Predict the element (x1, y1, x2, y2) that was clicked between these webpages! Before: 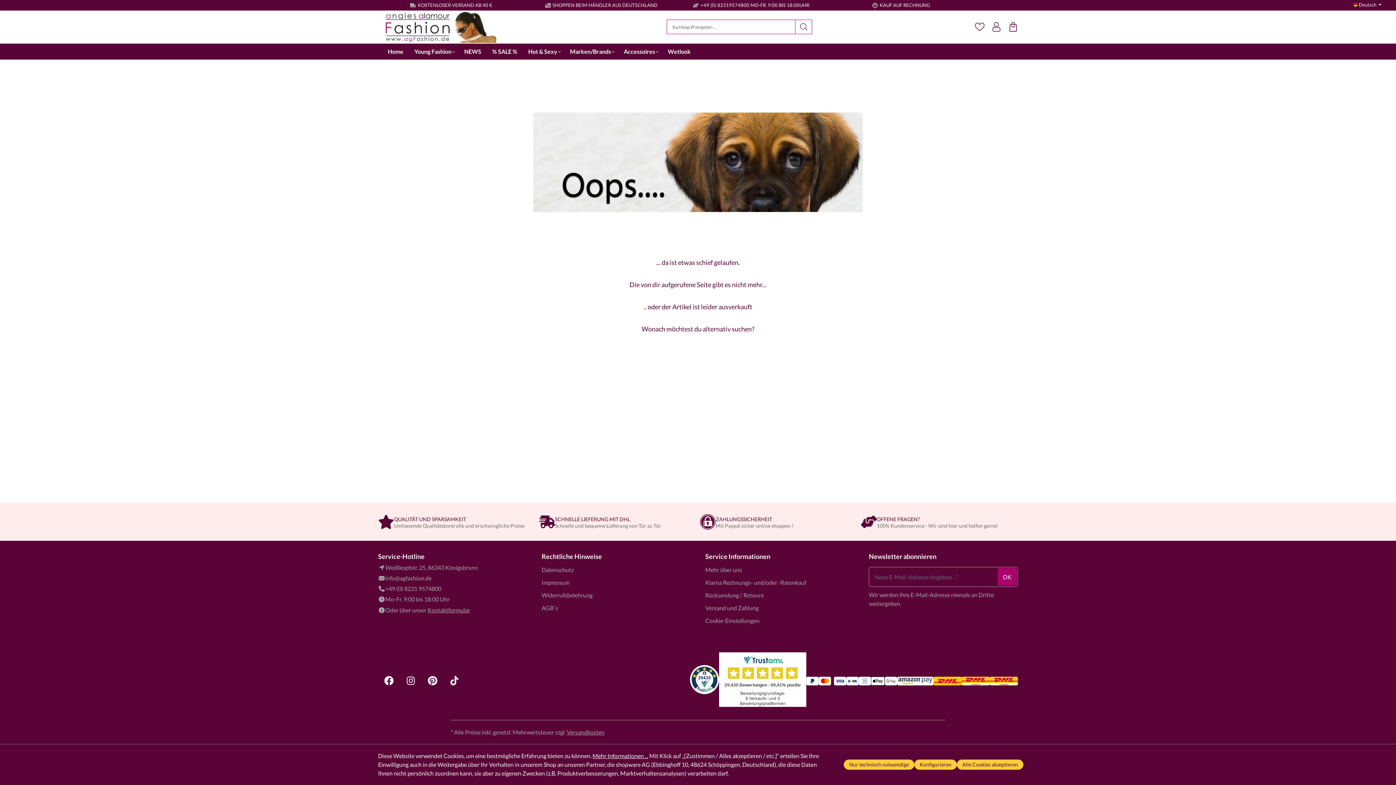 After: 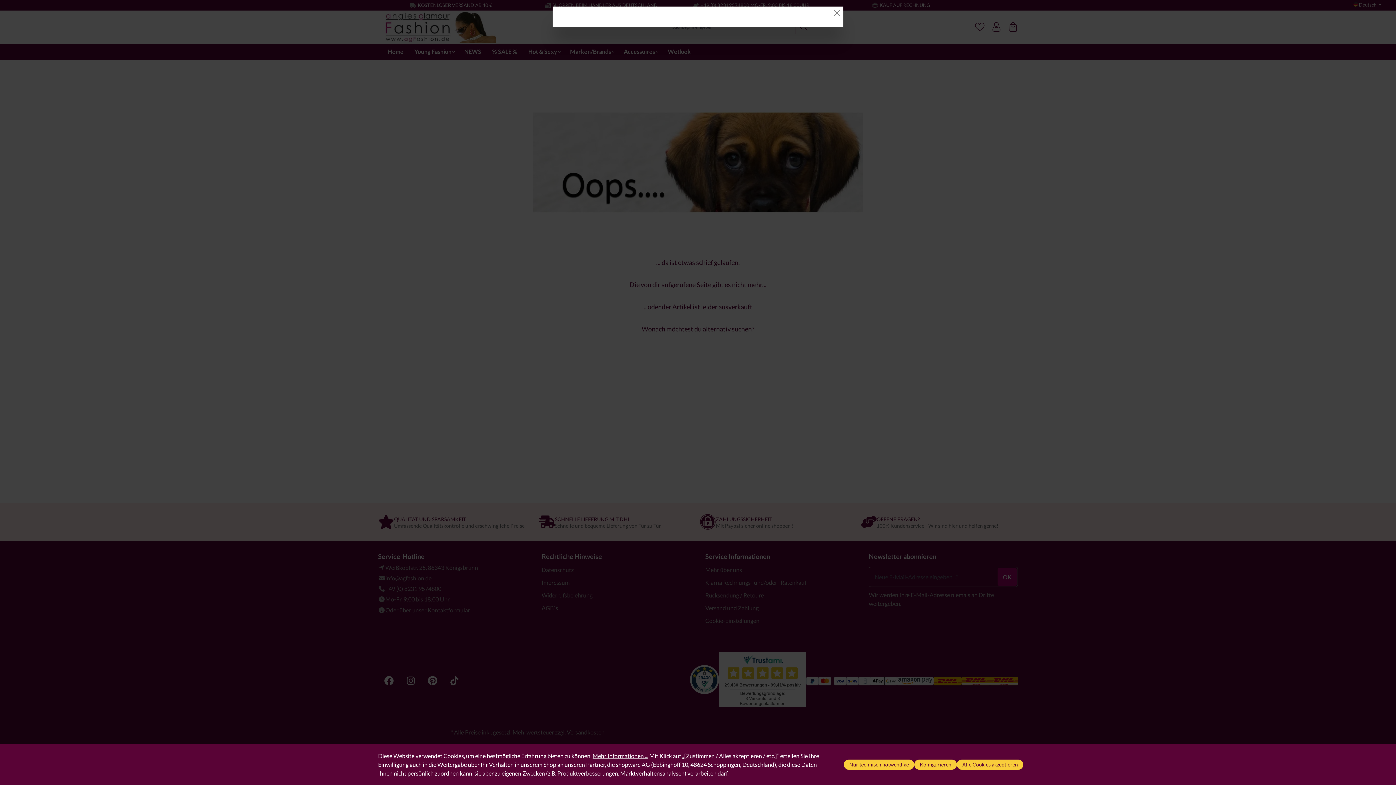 Action: label: Versandkosten bbox: (566, 728, 604, 737)